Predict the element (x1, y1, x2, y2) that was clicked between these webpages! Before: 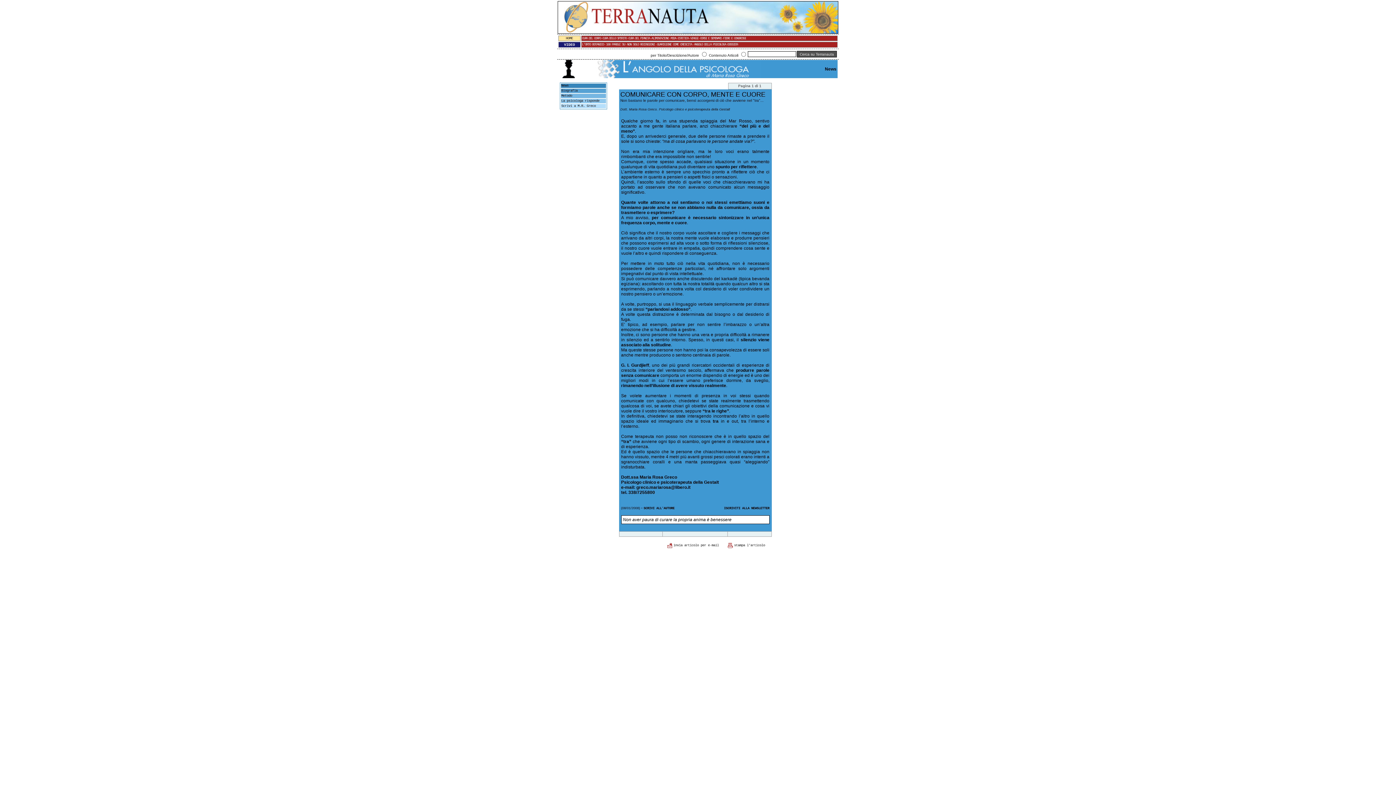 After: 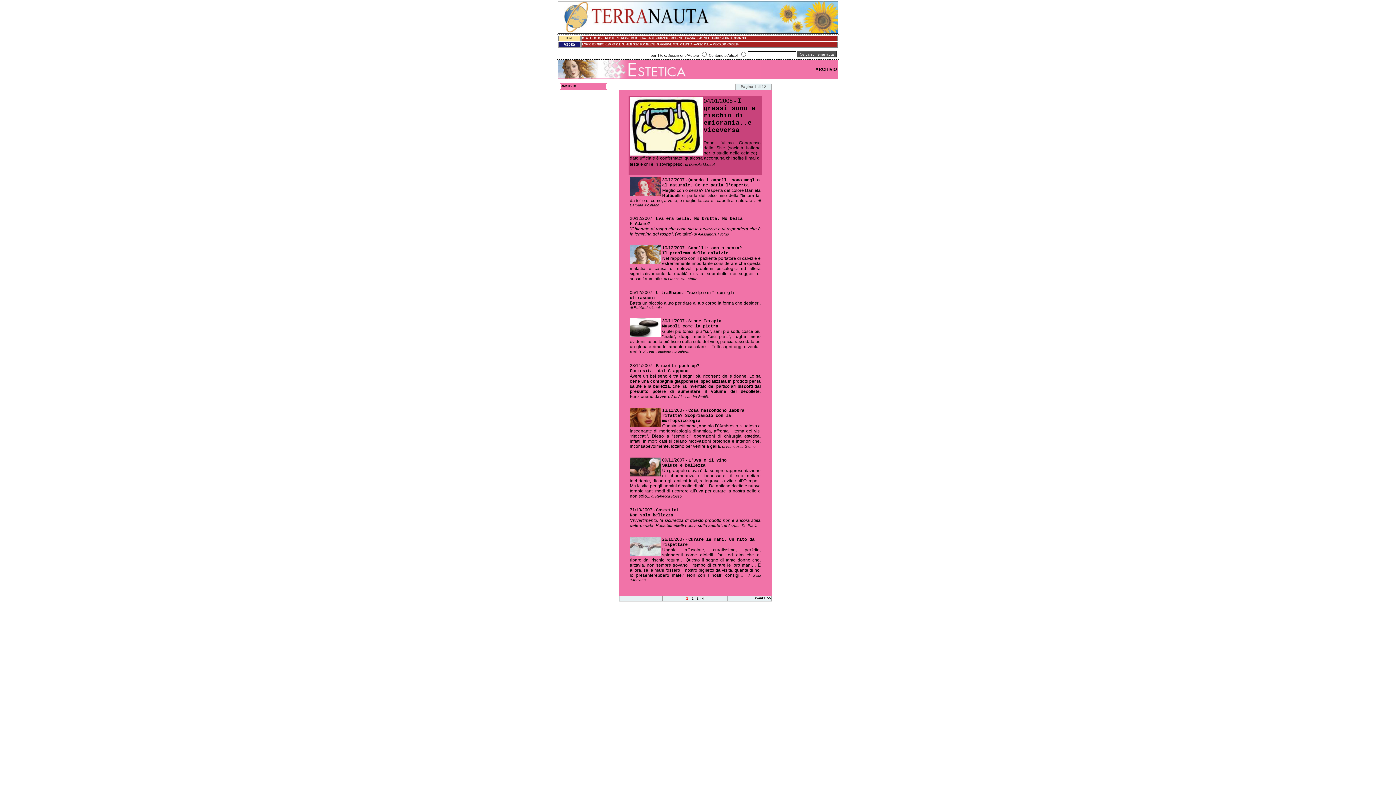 Action: label: ESTETICA bbox: (677, 36, 688, 40)